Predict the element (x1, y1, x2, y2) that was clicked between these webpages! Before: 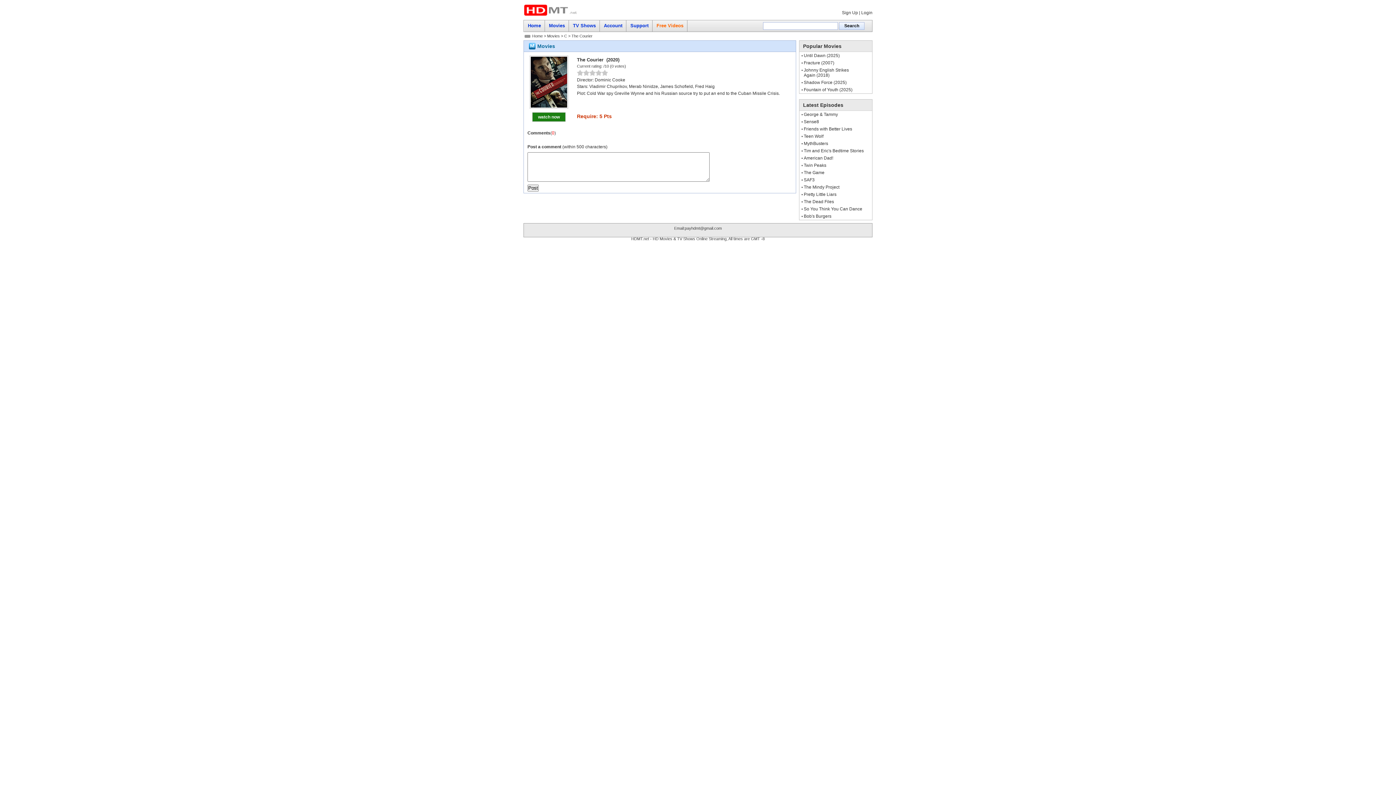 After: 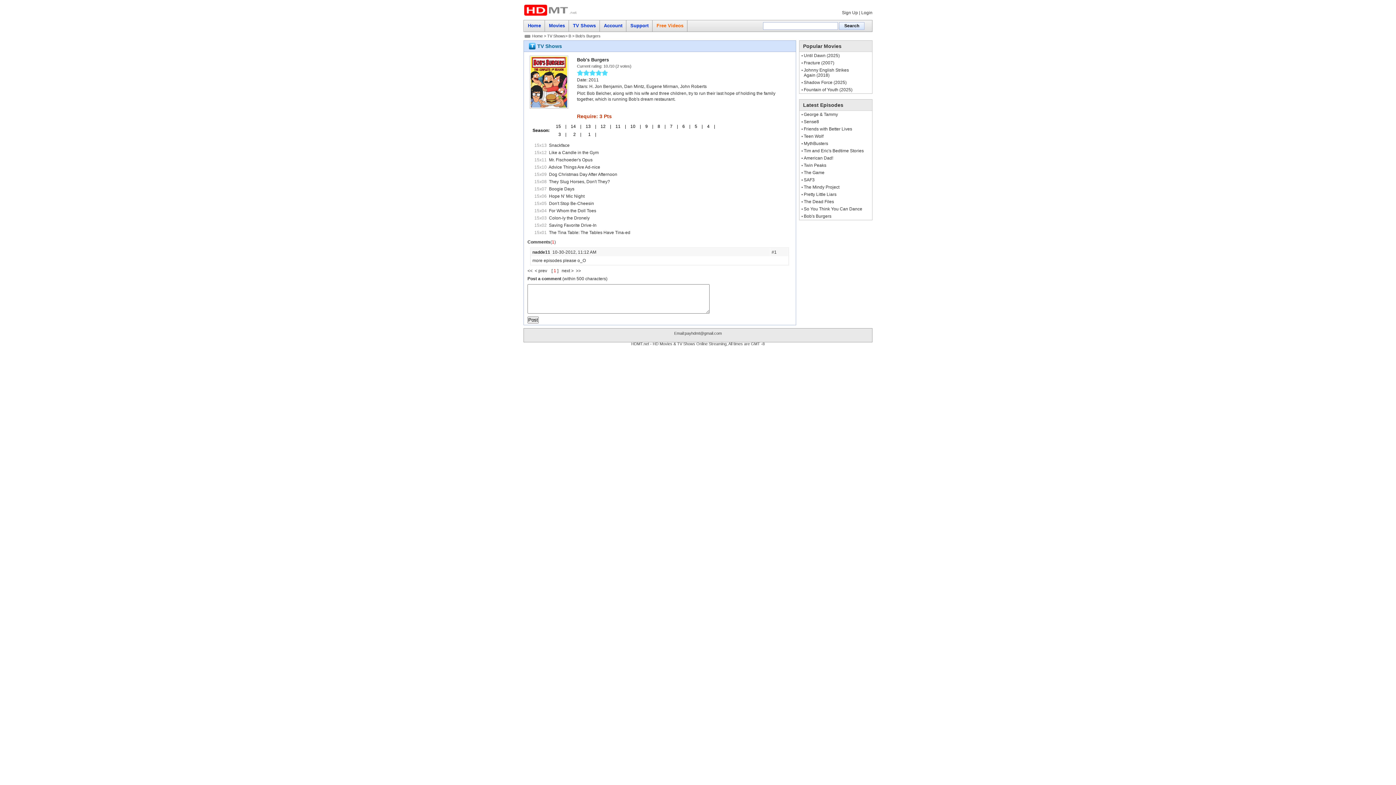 Action: bbox: (804, 213, 831, 218) label: Bob's Burgers